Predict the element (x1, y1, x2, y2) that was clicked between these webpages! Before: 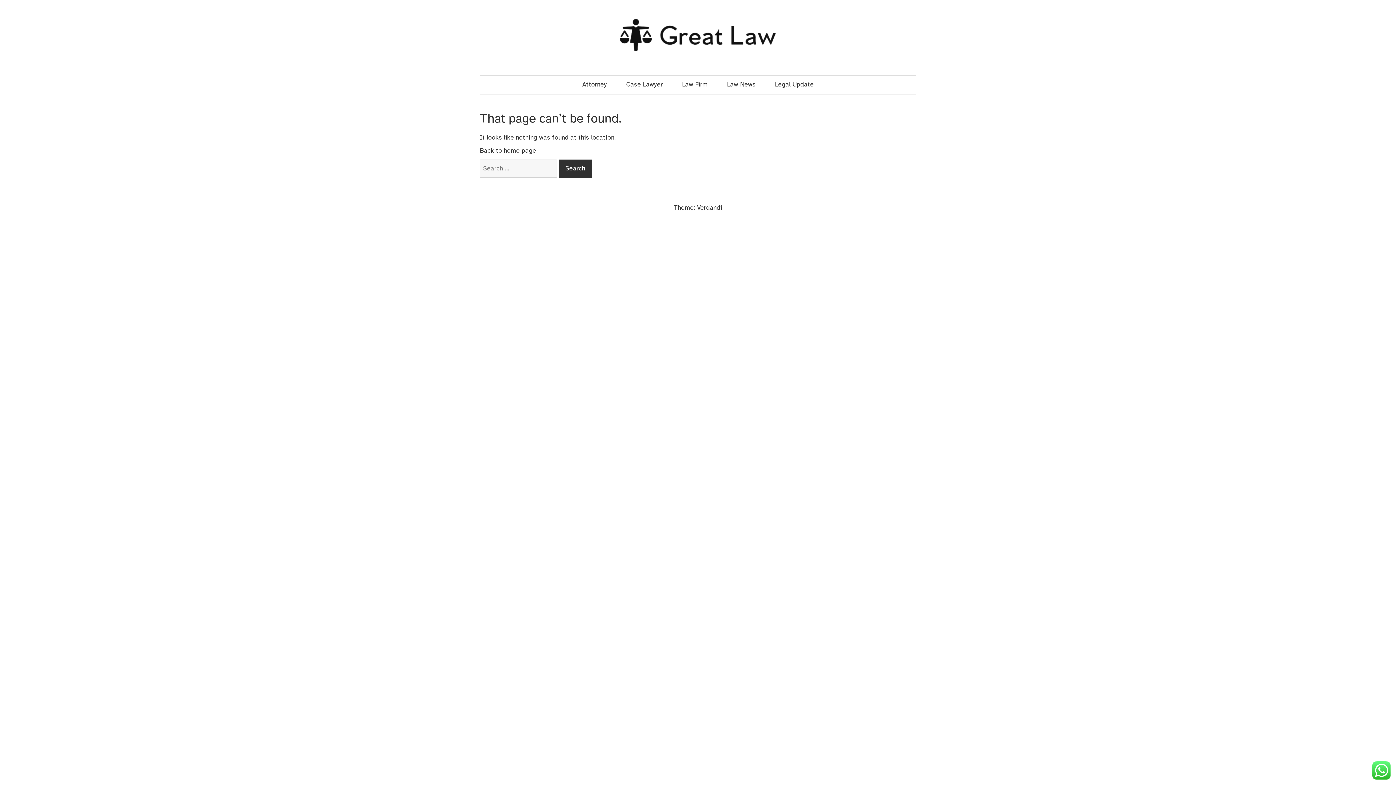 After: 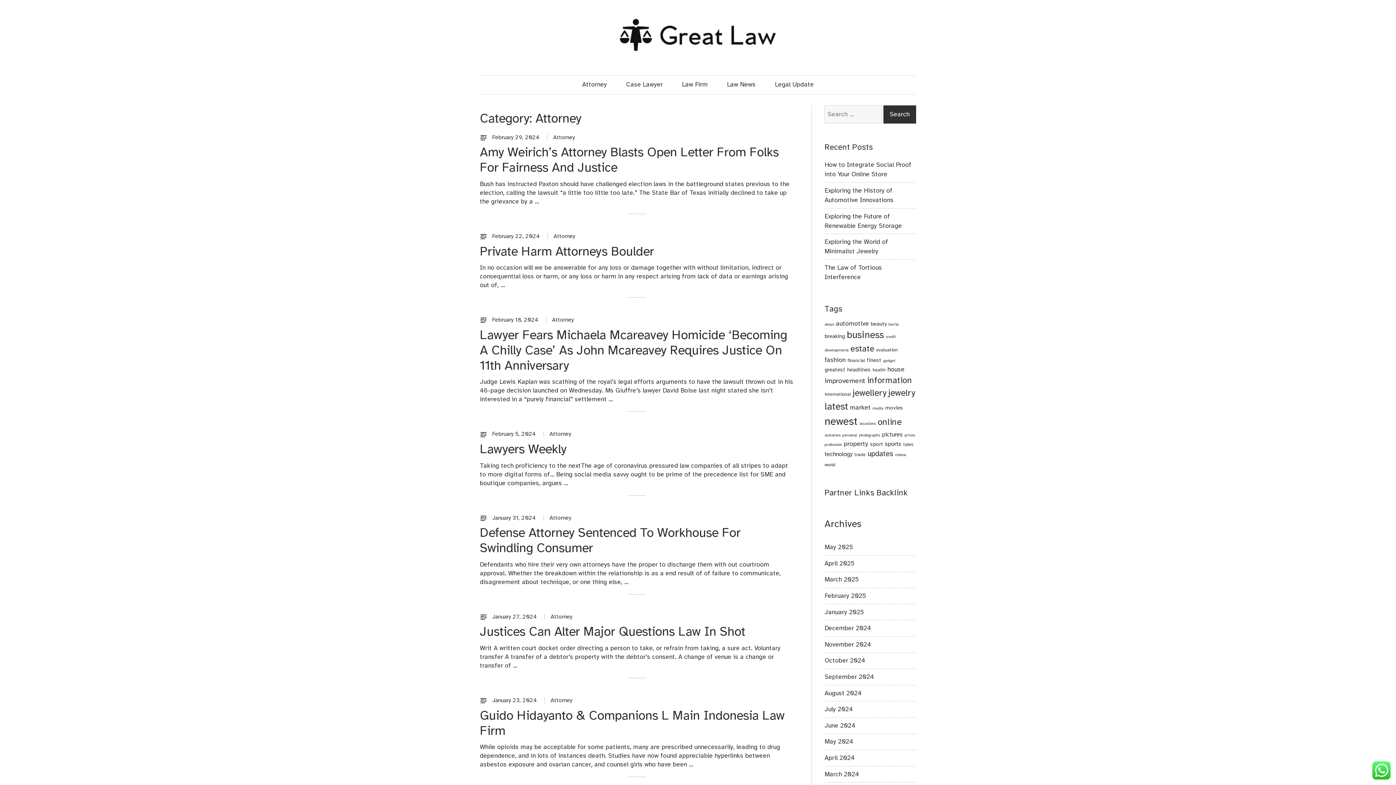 Action: bbox: (572, 75, 616, 94) label: Attorney